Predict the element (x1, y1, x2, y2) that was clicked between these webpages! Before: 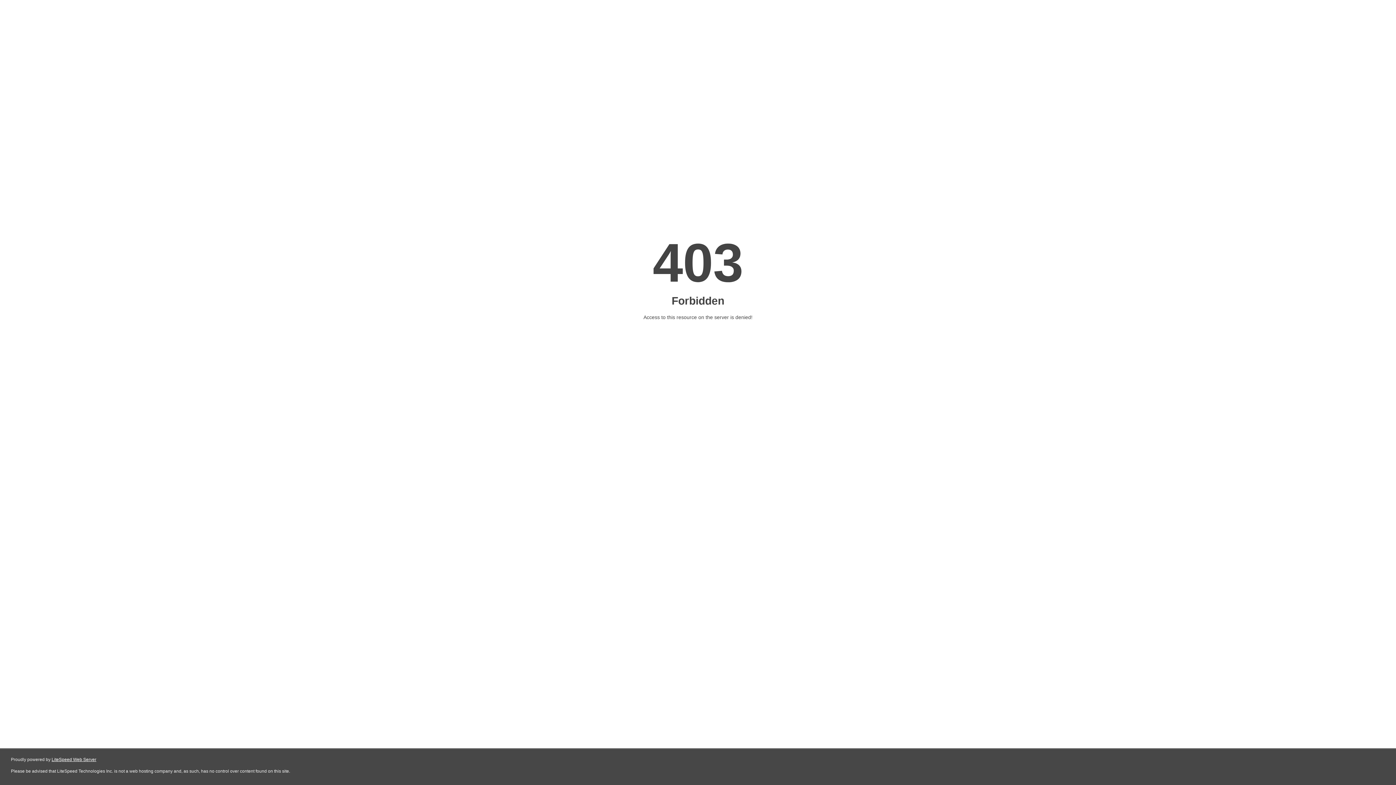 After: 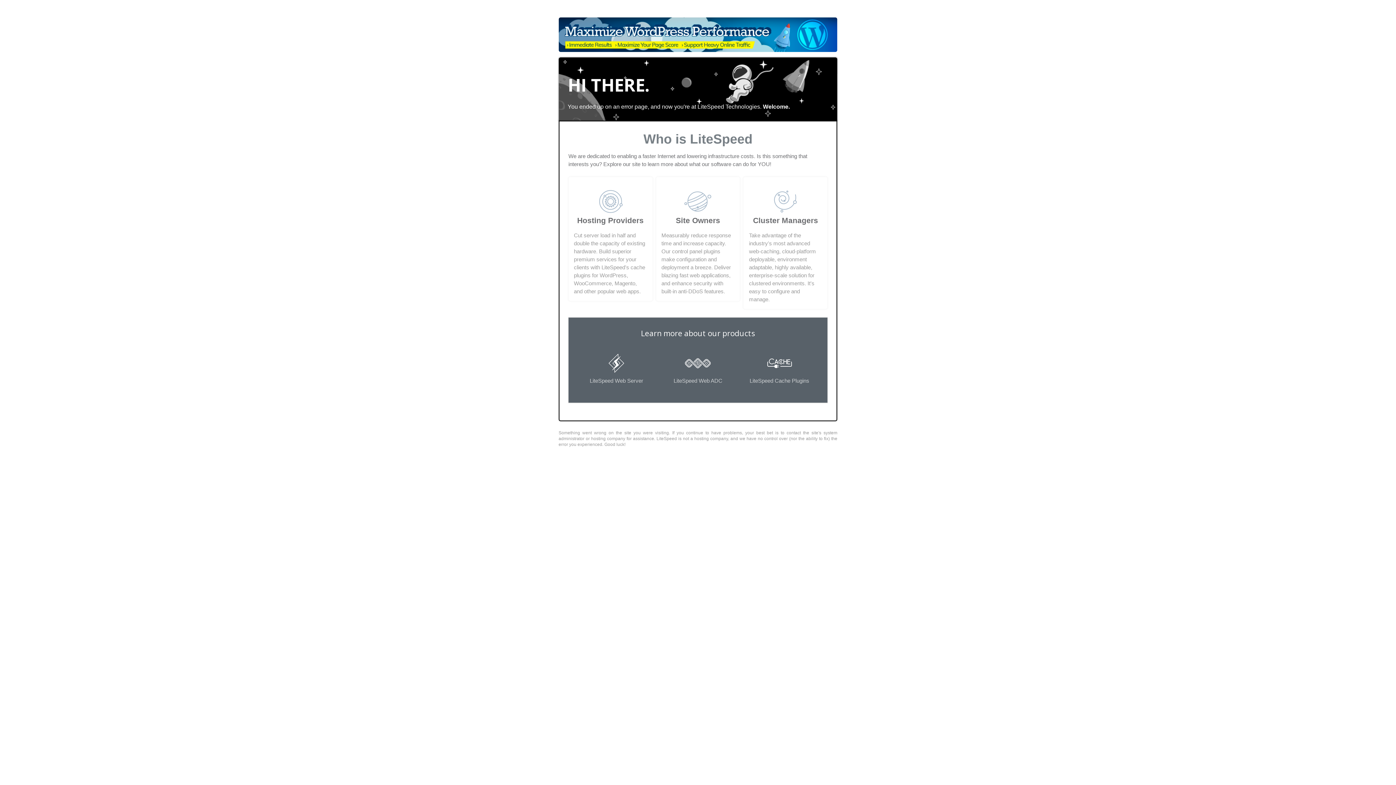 Action: bbox: (51, 757, 96, 762) label: LiteSpeed Web Server